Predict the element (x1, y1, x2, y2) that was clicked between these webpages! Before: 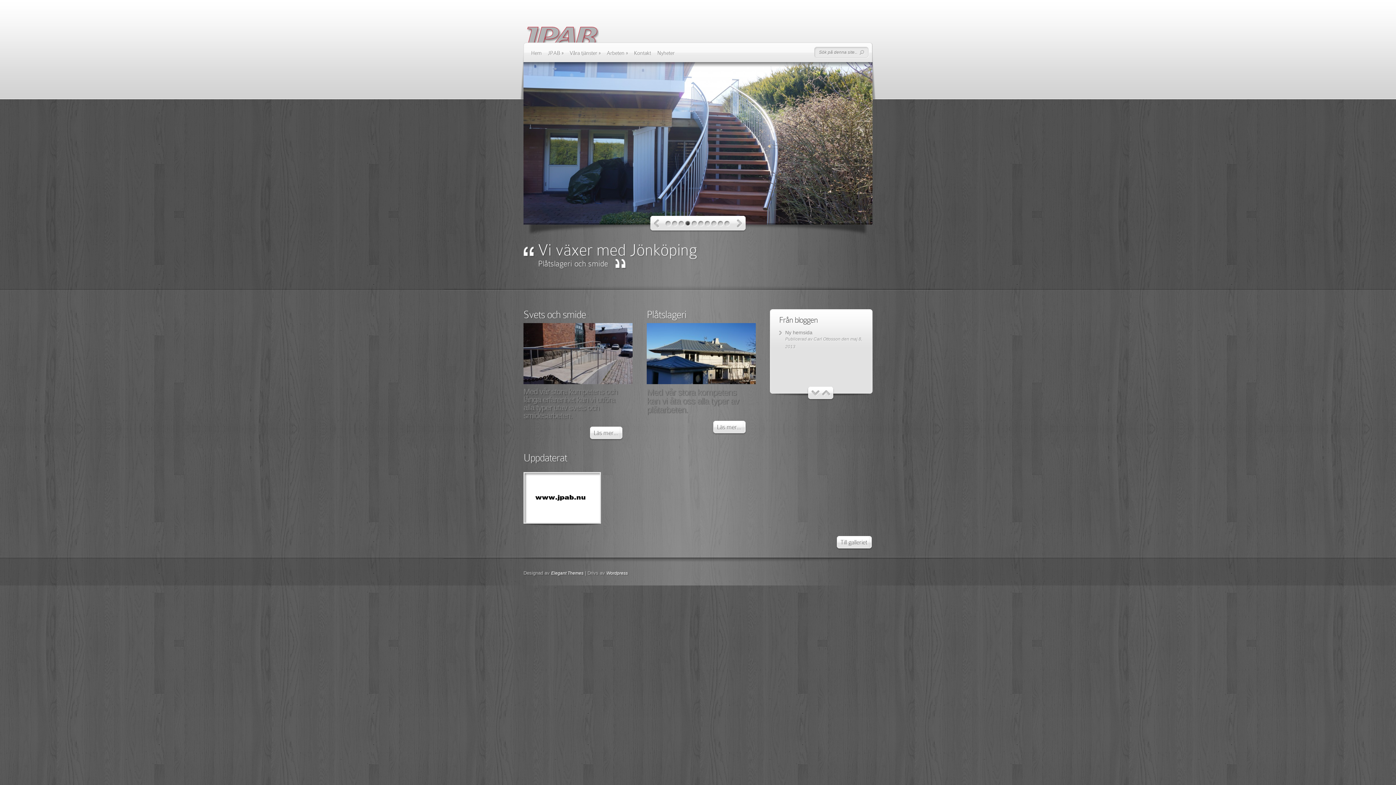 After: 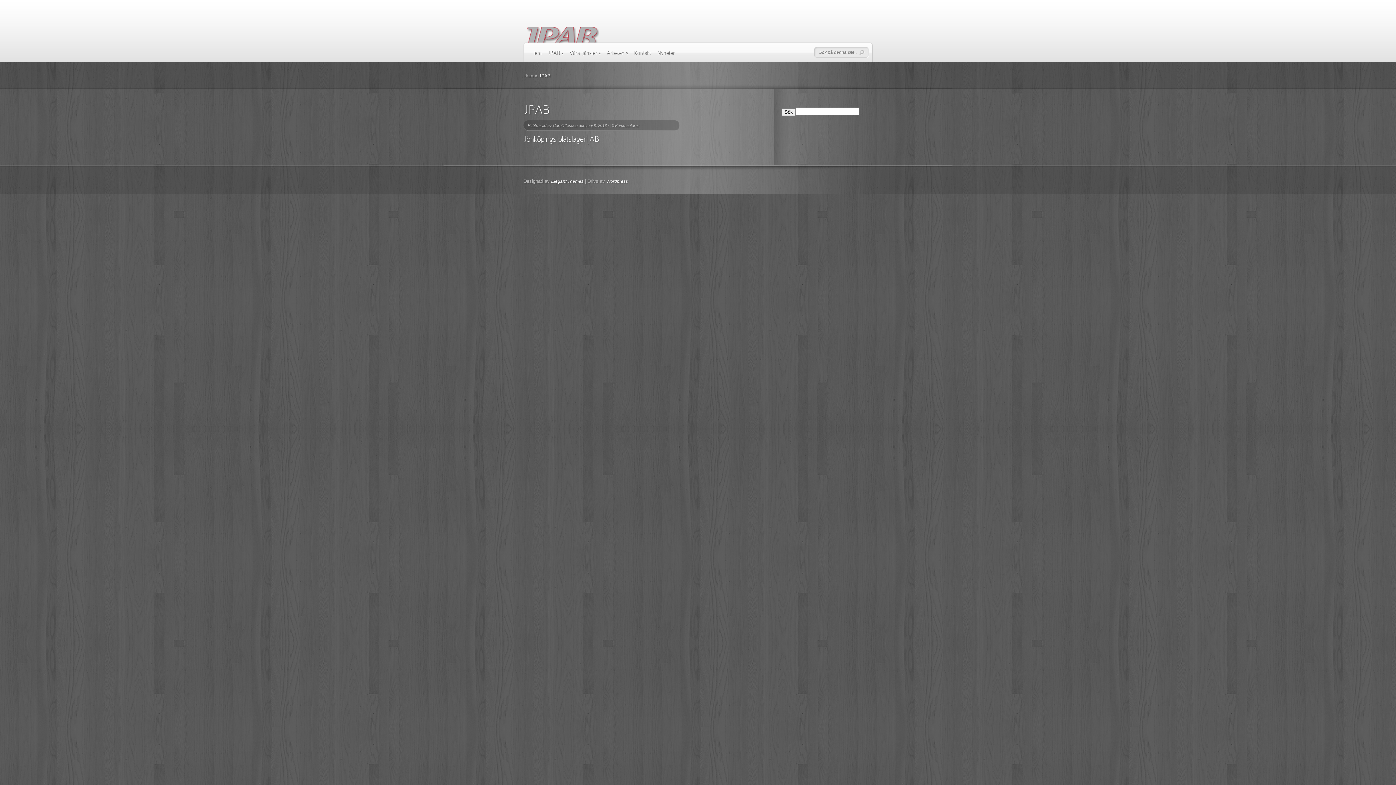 Action: label: JPAB » bbox: (548, 49, 563, 61)